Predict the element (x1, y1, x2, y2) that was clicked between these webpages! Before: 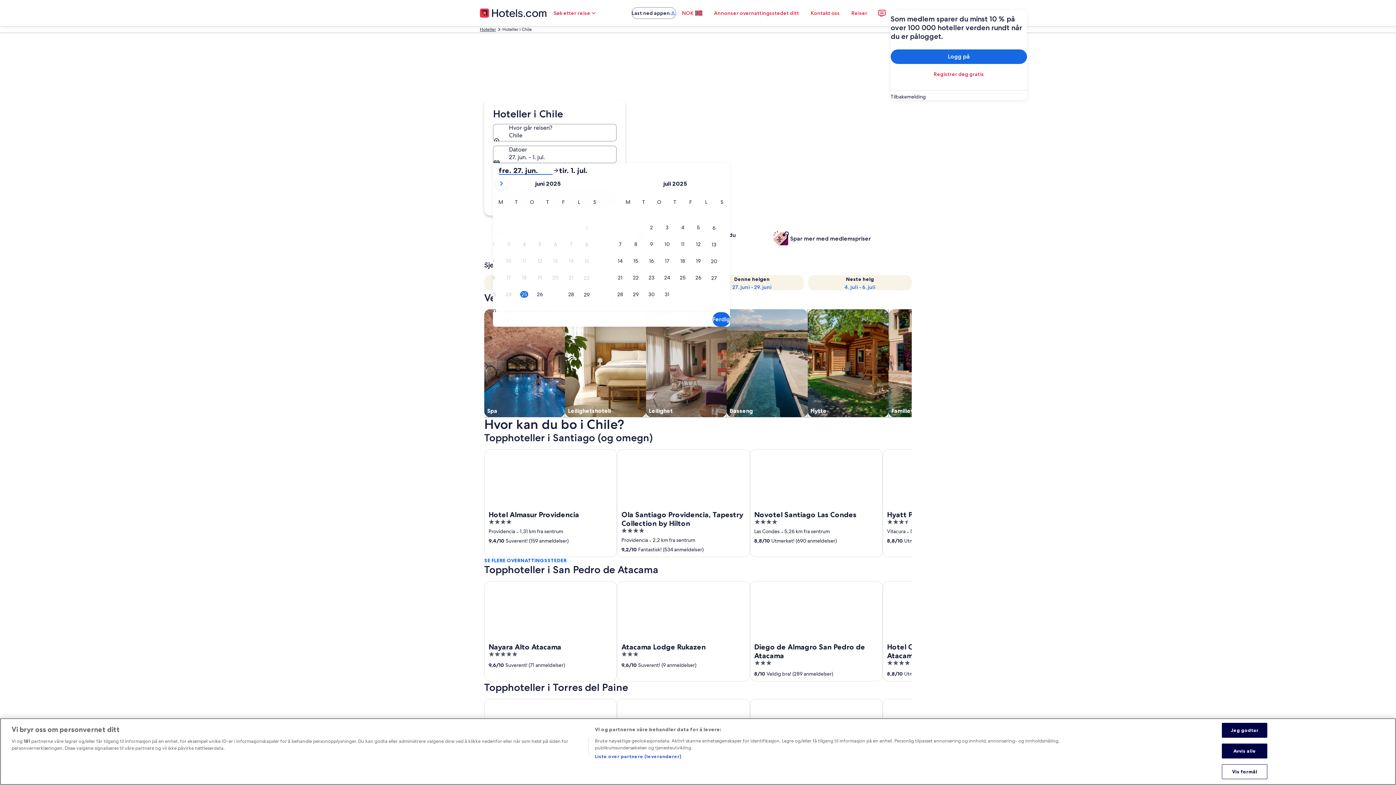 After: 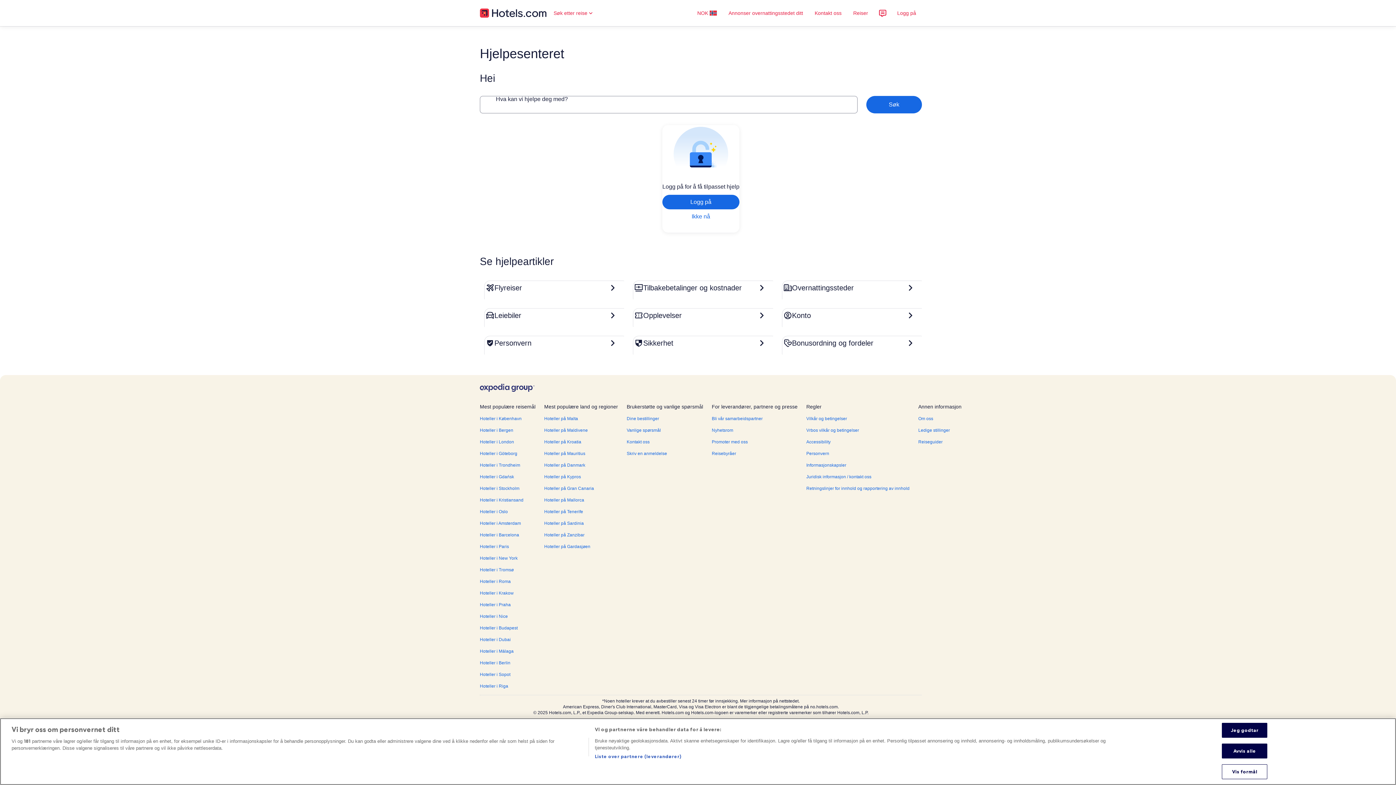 Action: label: Kontakt oss bbox: (805, 5, 845, 20)